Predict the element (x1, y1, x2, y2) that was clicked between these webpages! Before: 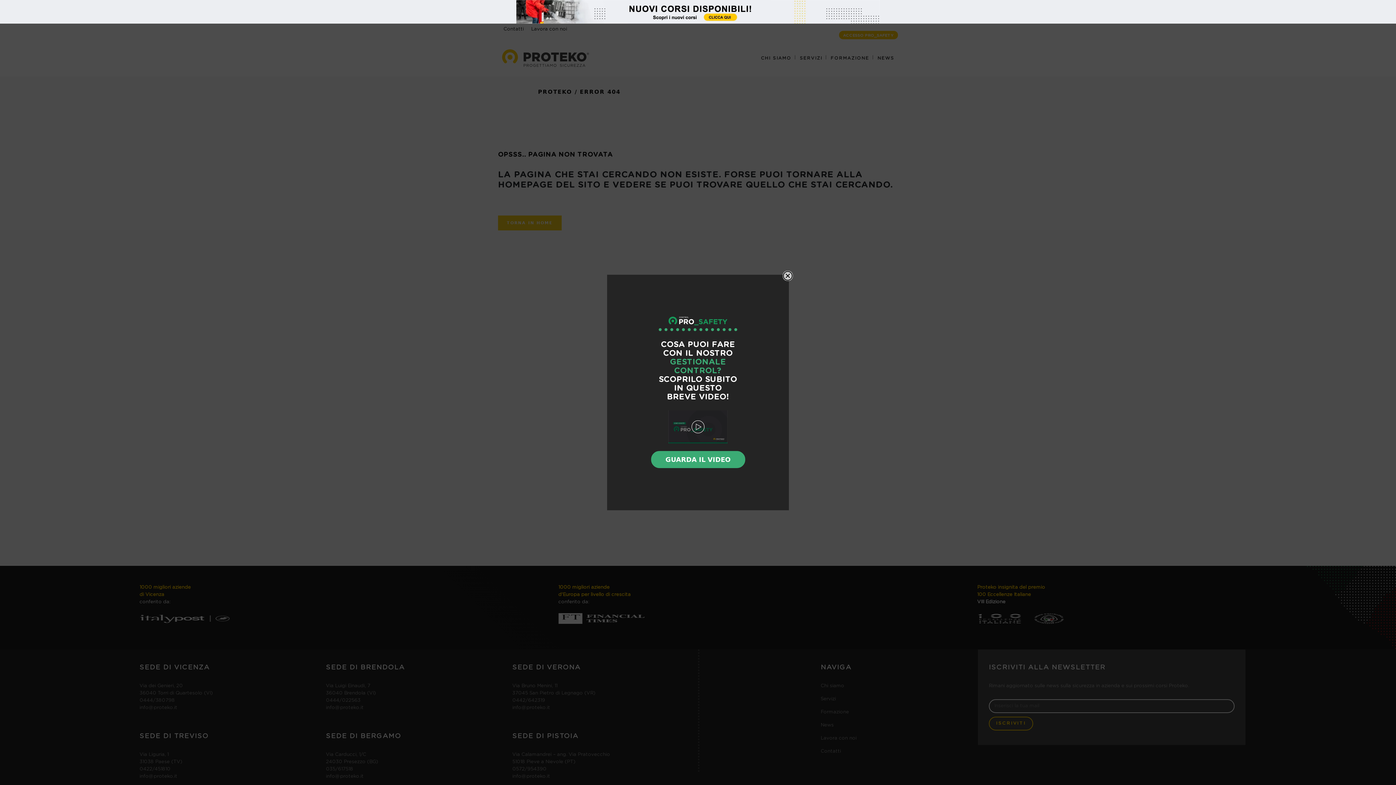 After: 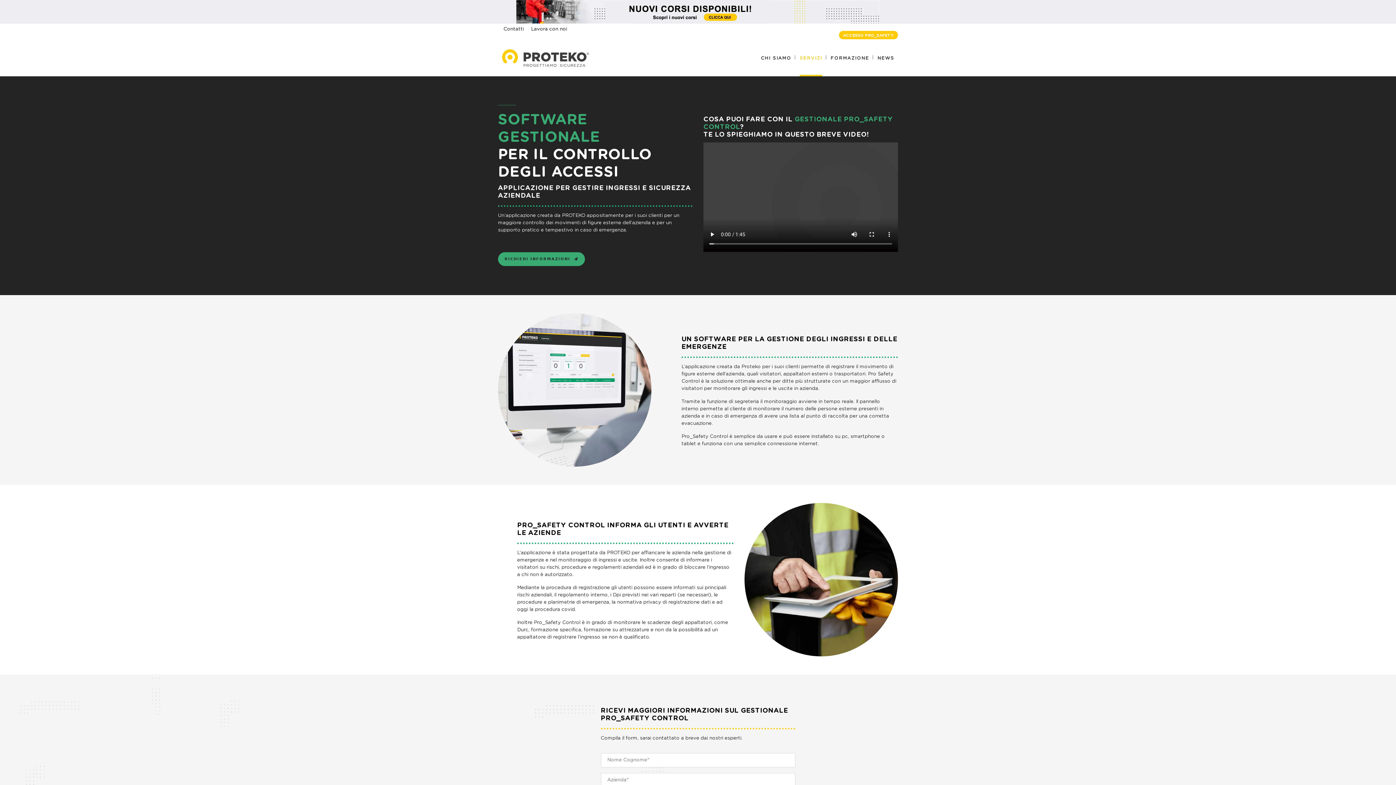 Action: label: GUARDA IL VIDEO bbox: (650, 450, 745, 468)